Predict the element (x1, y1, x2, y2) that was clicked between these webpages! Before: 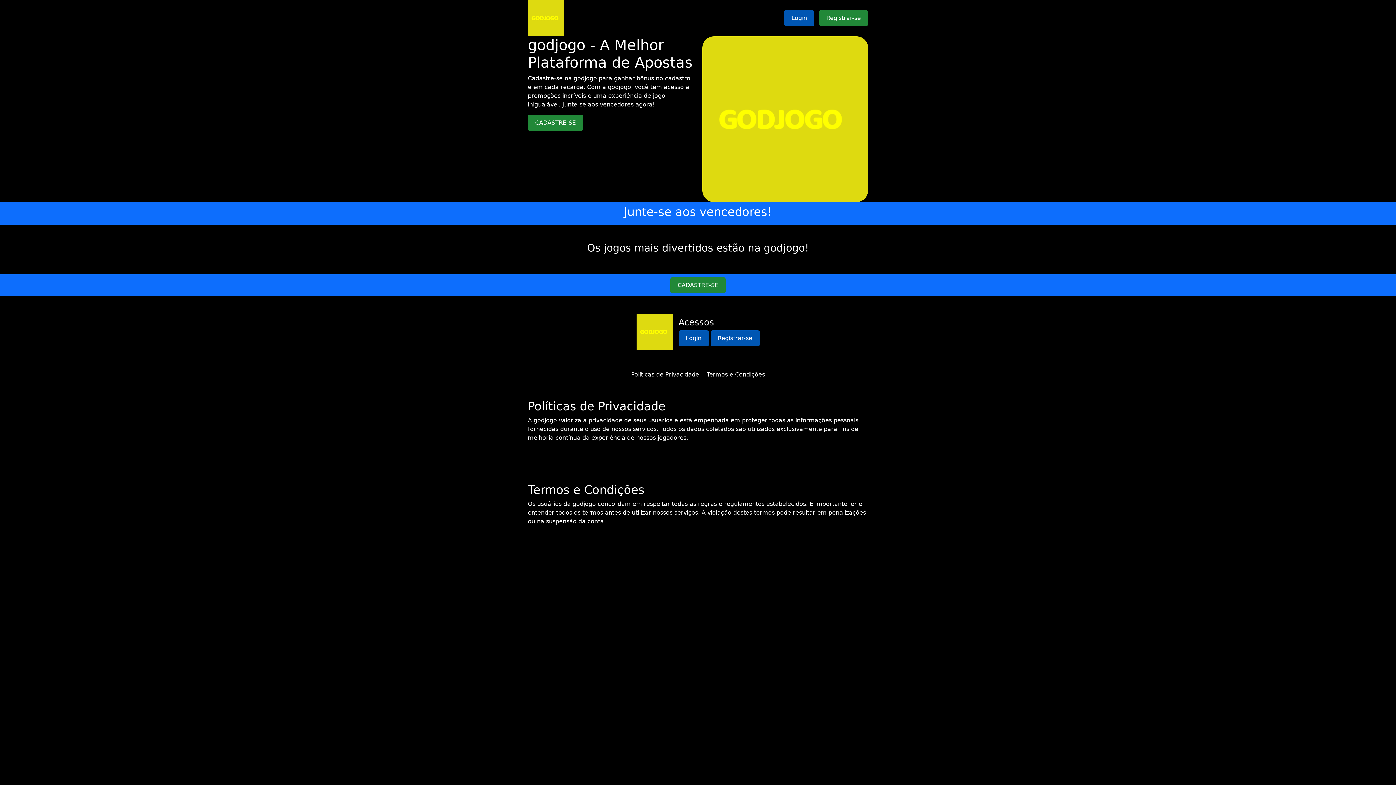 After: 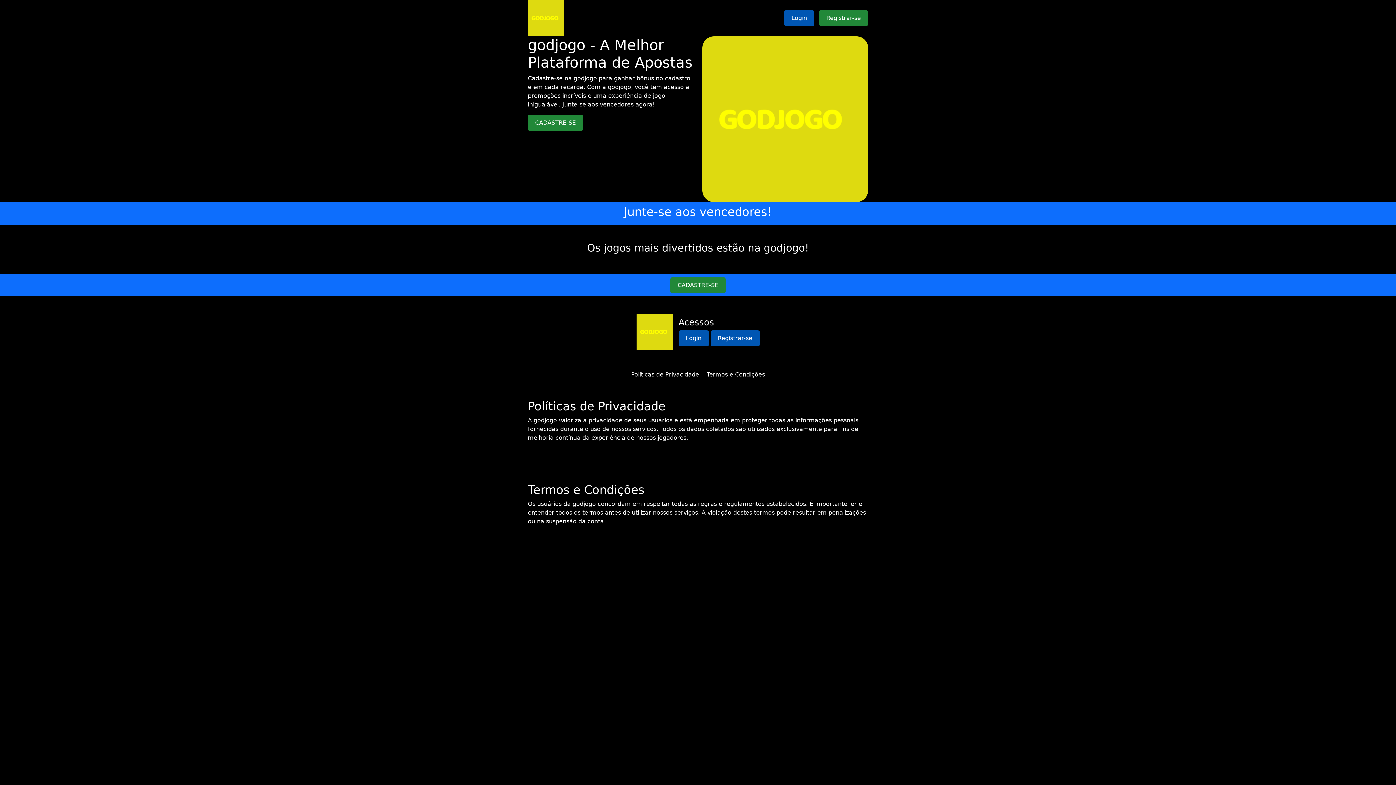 Action: label: Termos e Condições bbox: (706, 371, 765, 378)